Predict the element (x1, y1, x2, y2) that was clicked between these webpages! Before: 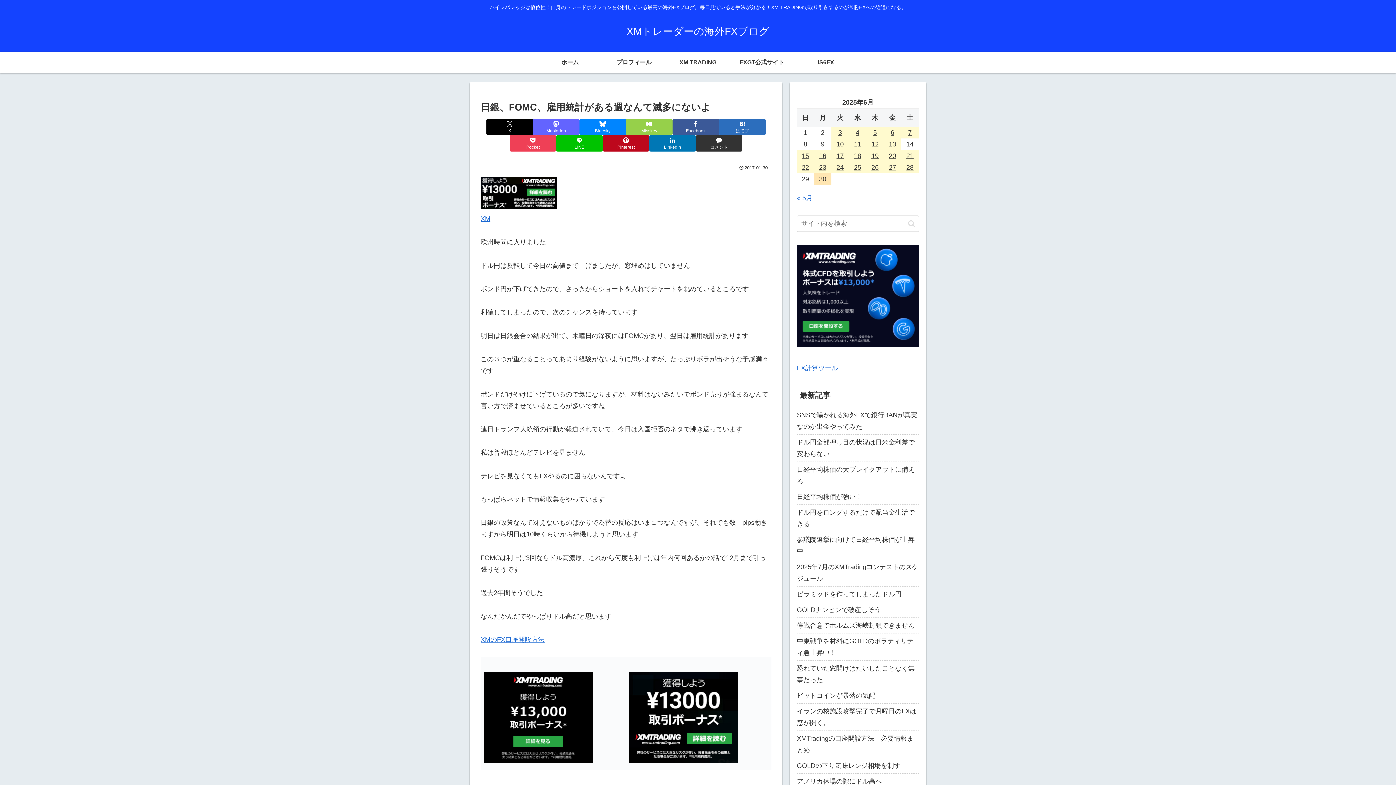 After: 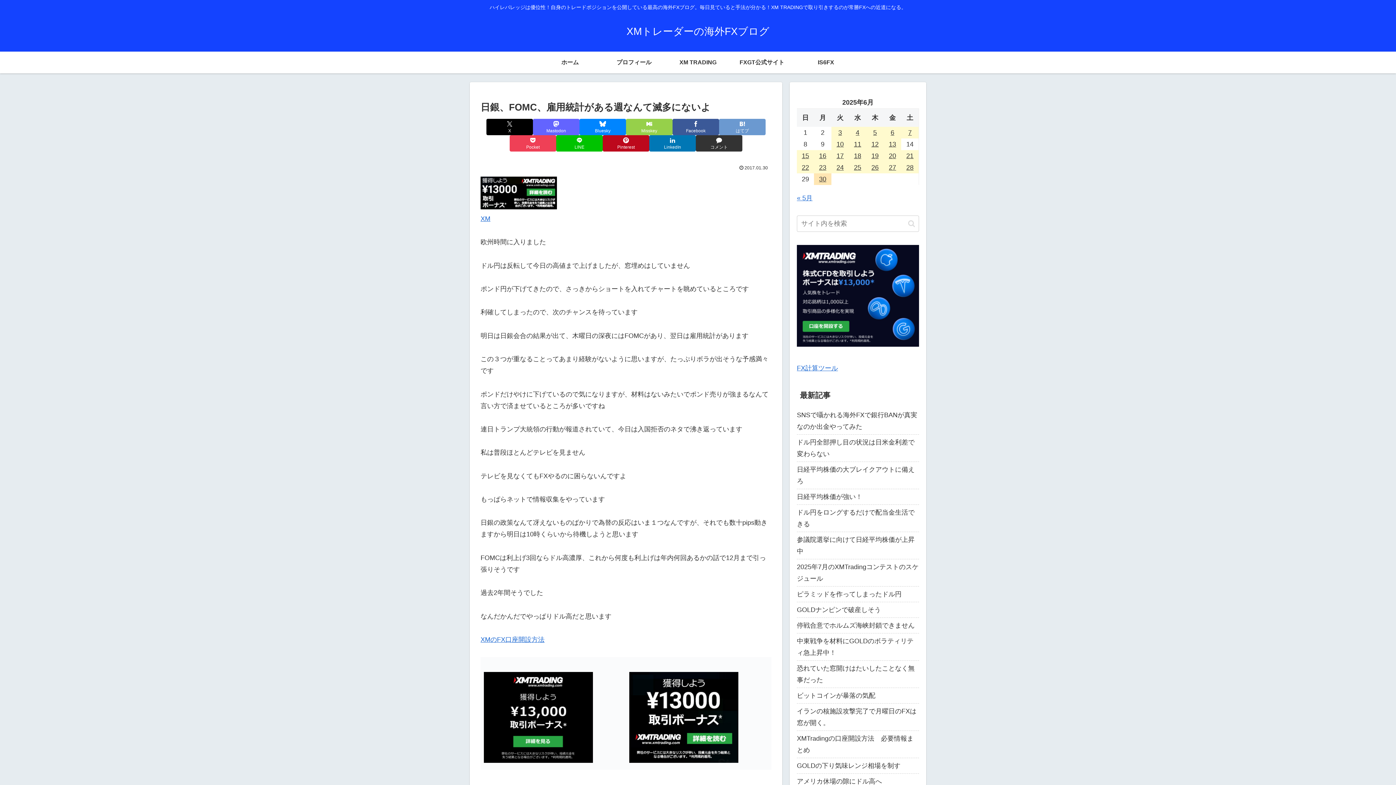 Action: label: はてブでブックマーク bbox: (719, 118, 765, 135)